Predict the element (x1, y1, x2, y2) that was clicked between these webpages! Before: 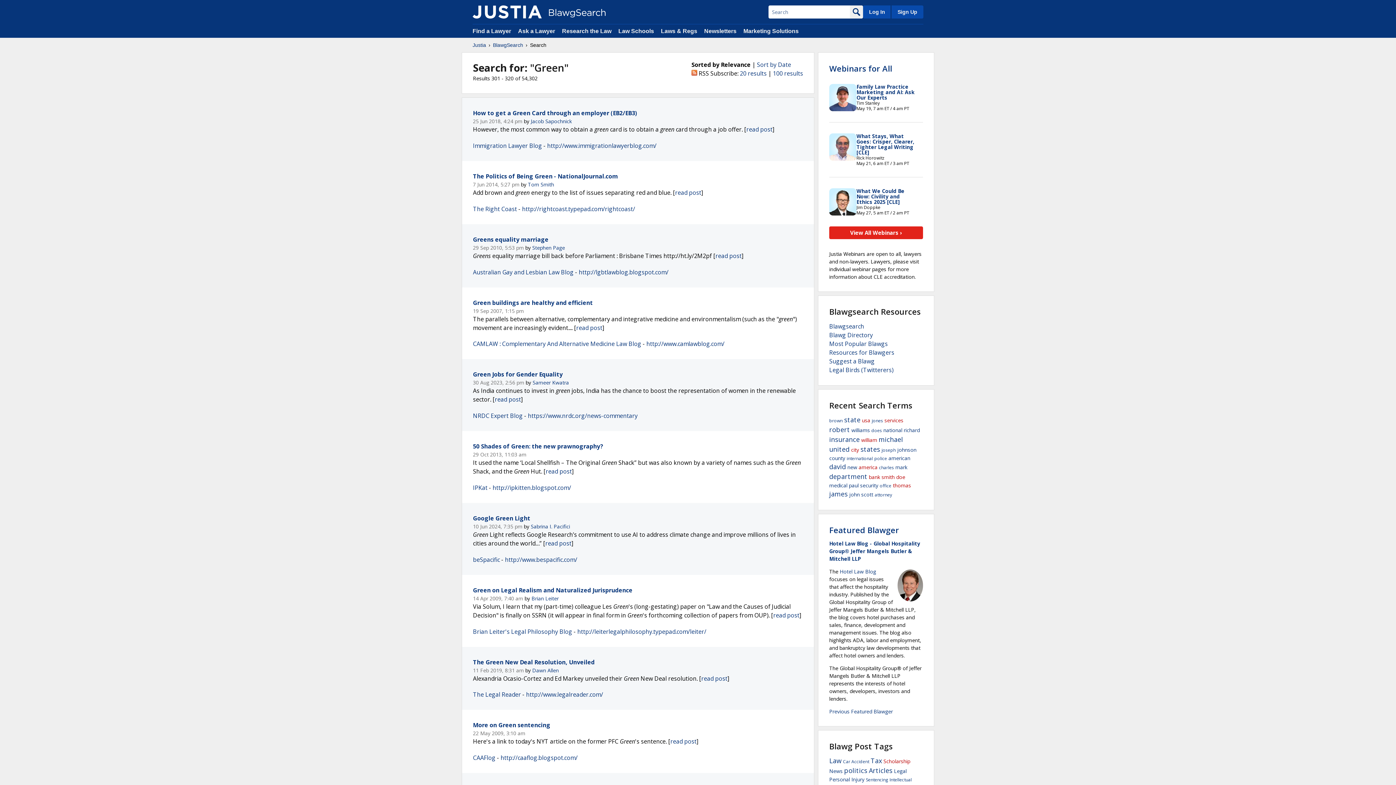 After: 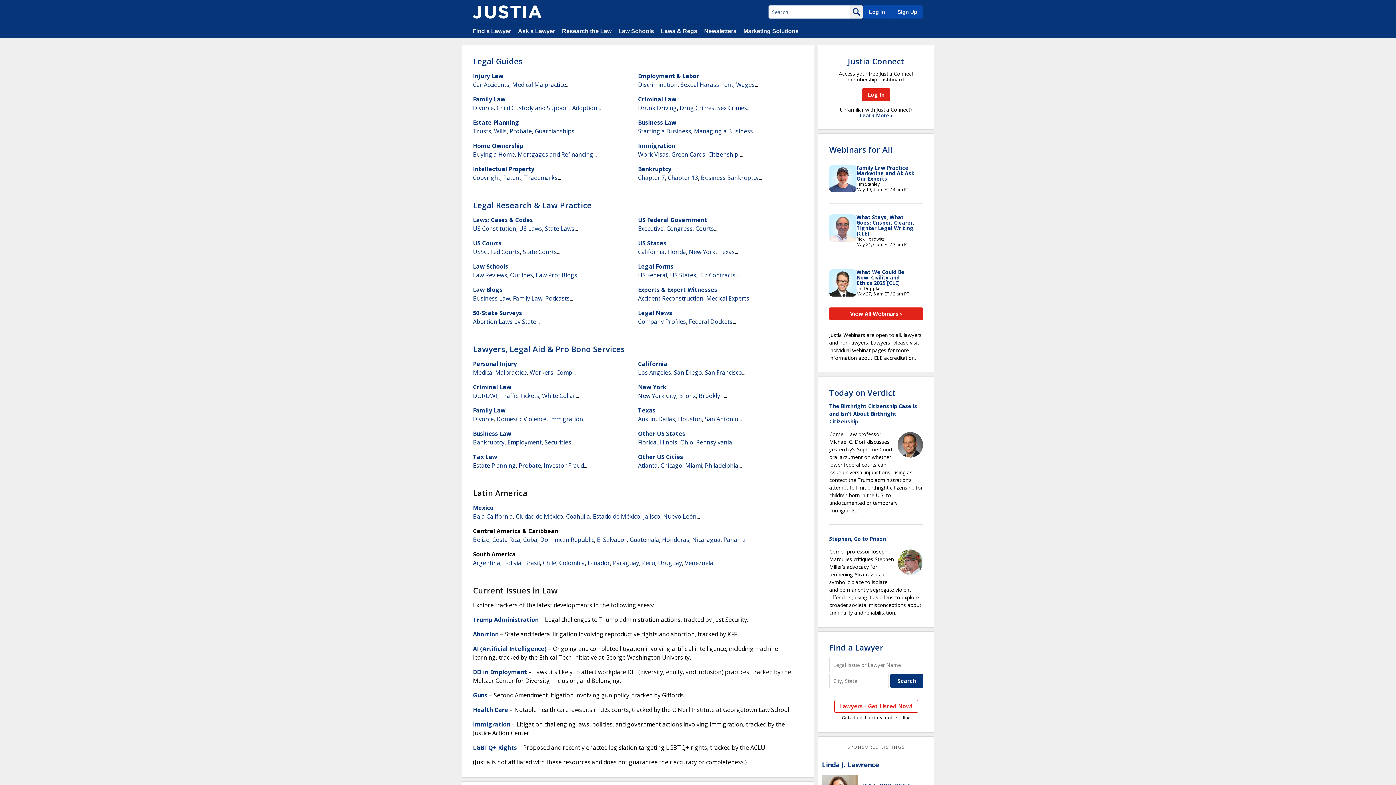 Action: label: Research the Law bbox: (562, 28, 611, 34)